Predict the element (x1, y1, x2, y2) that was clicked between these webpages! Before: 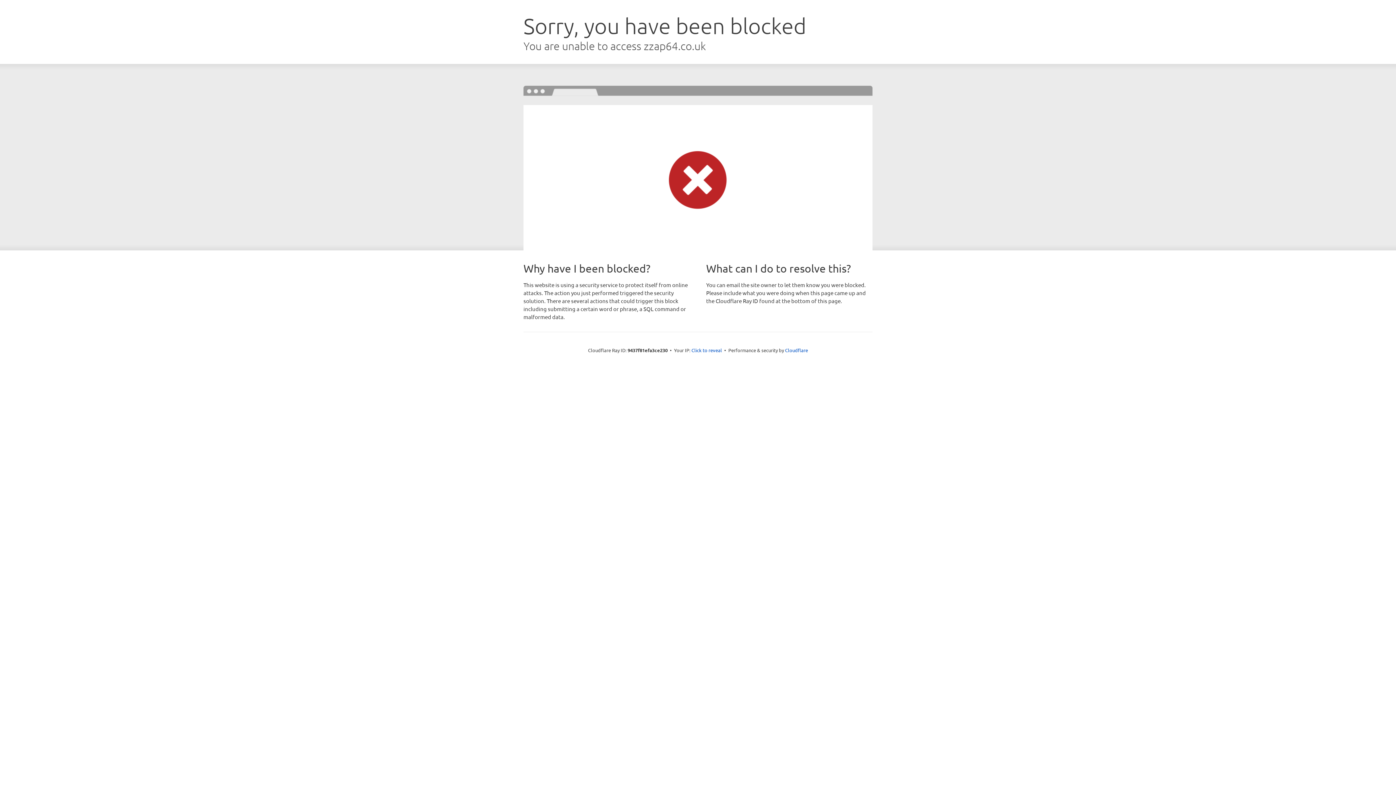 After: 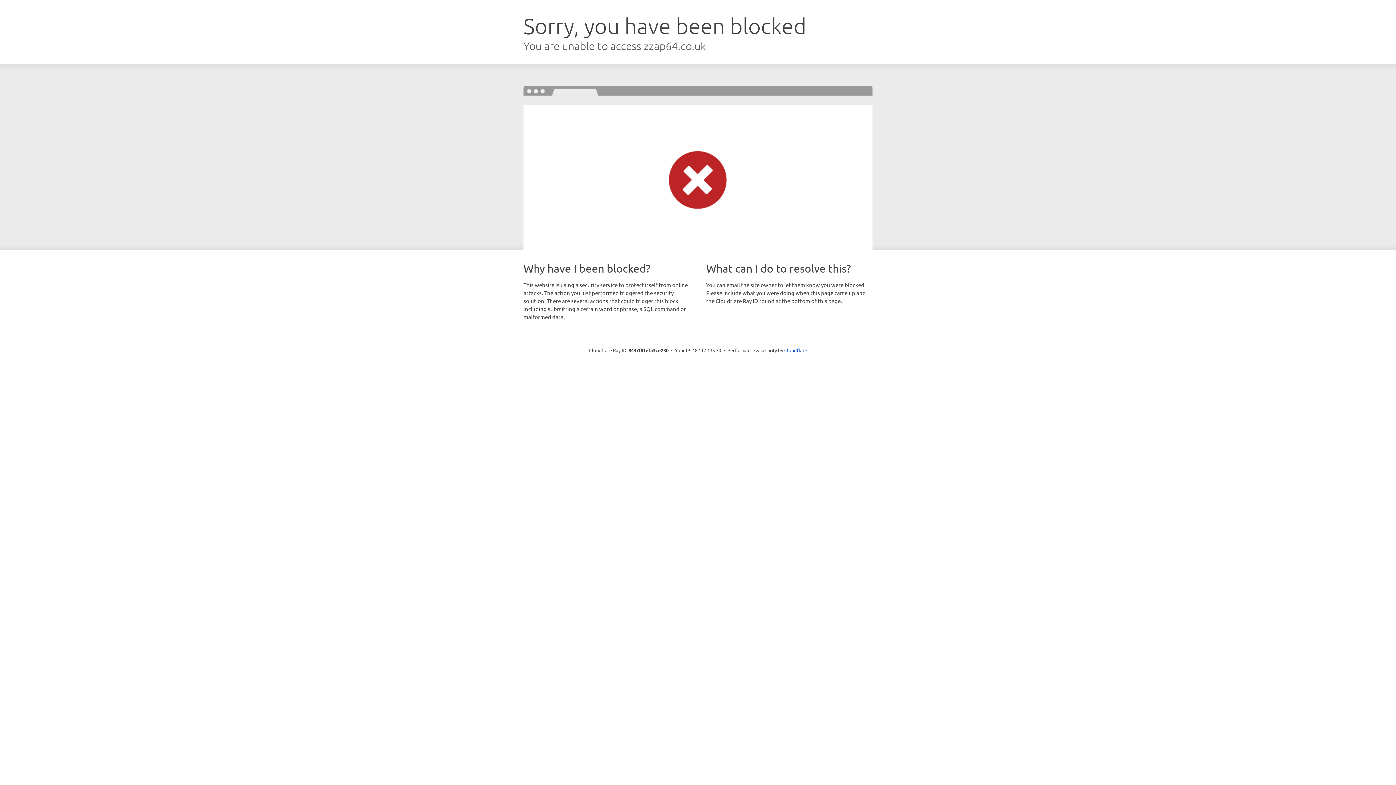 Action: label: Click to reveal bbox: (691, 346, 722, 353)